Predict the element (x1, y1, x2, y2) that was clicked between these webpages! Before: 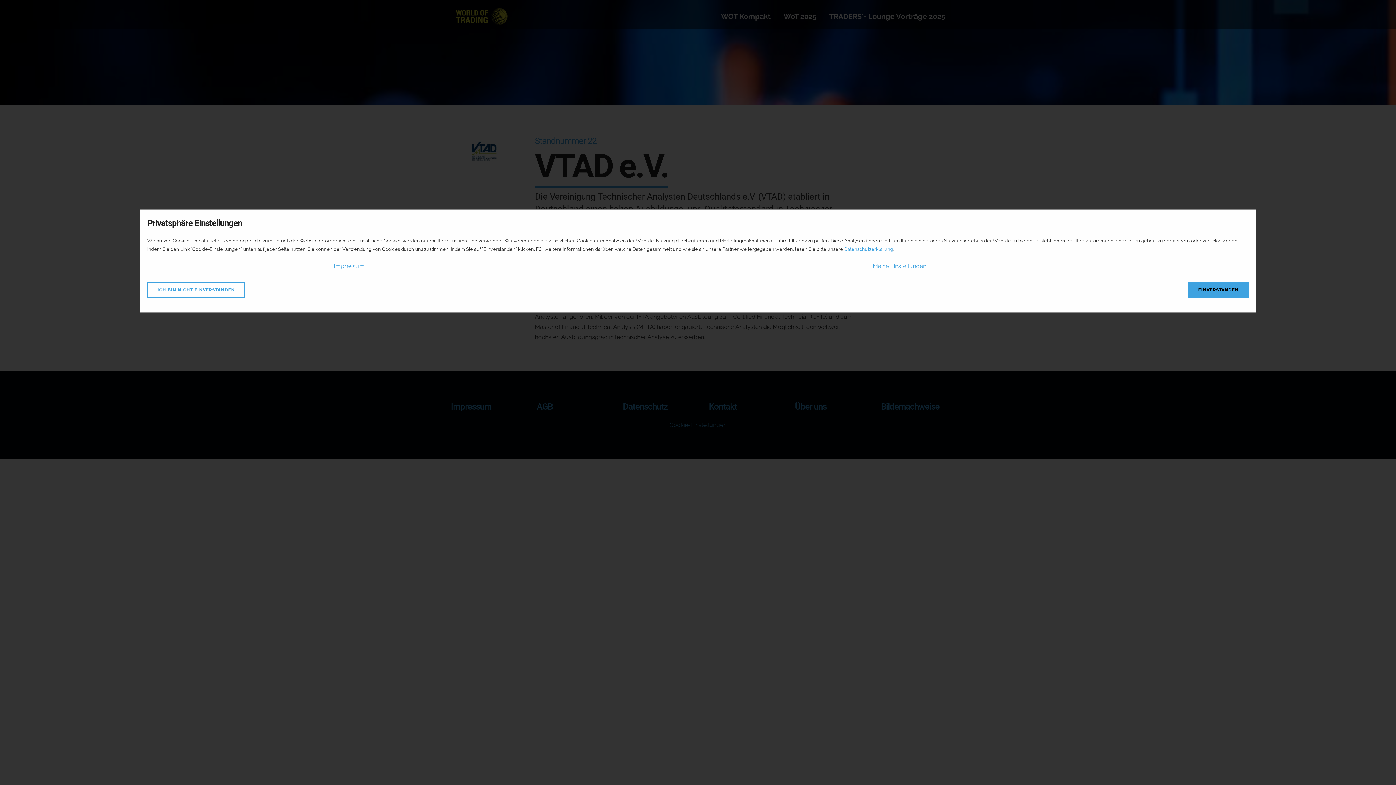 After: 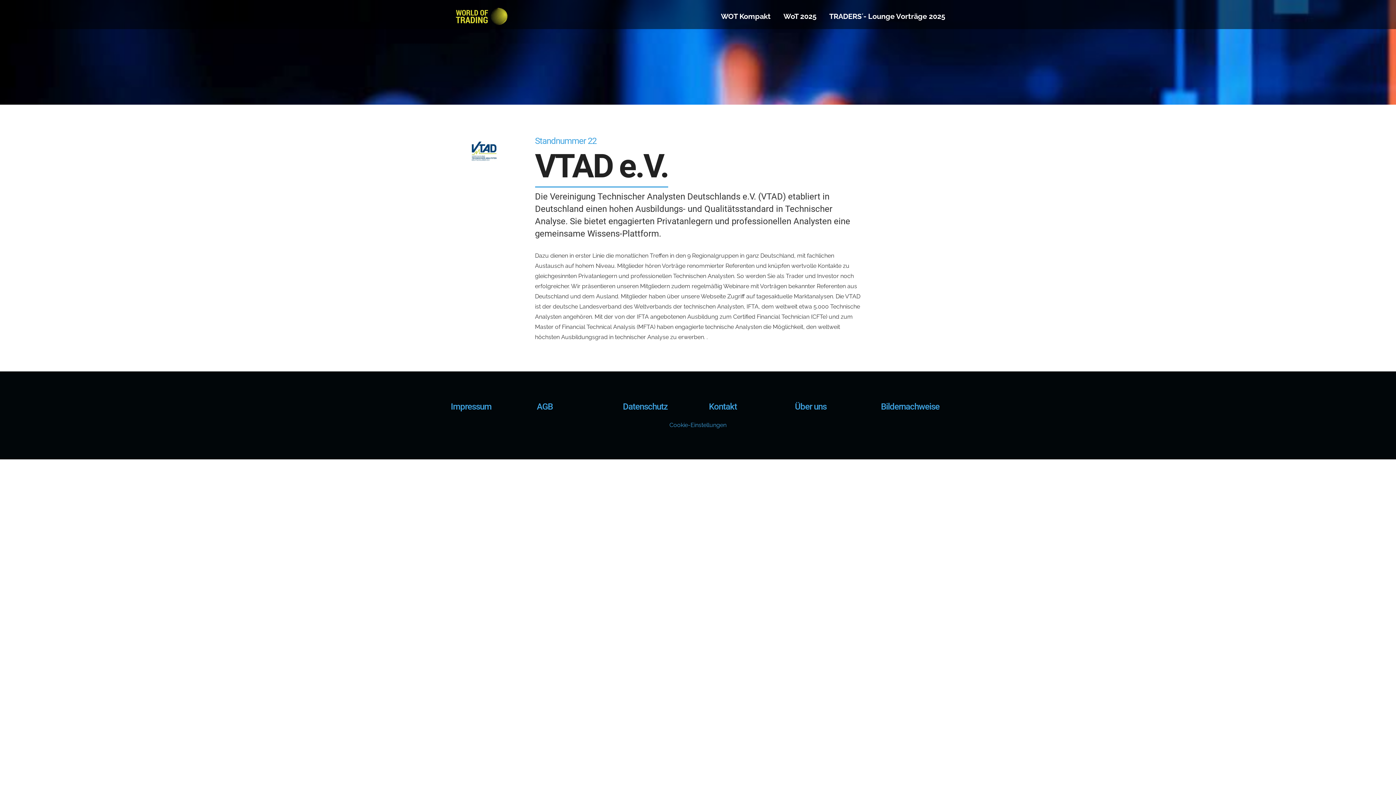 Action: label: ICH BIN NICHT EINVERSTANDEN bbox: (147, 282, 245, 297)